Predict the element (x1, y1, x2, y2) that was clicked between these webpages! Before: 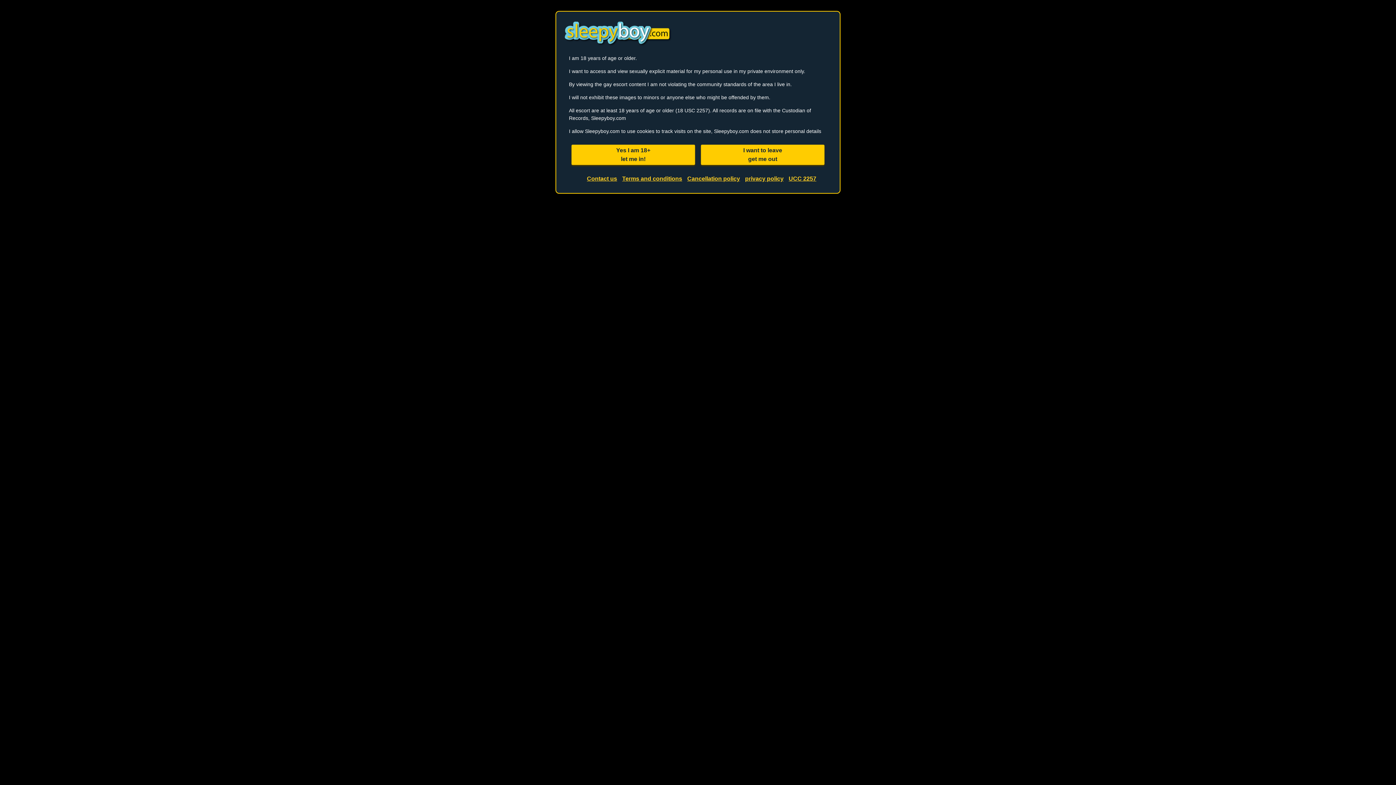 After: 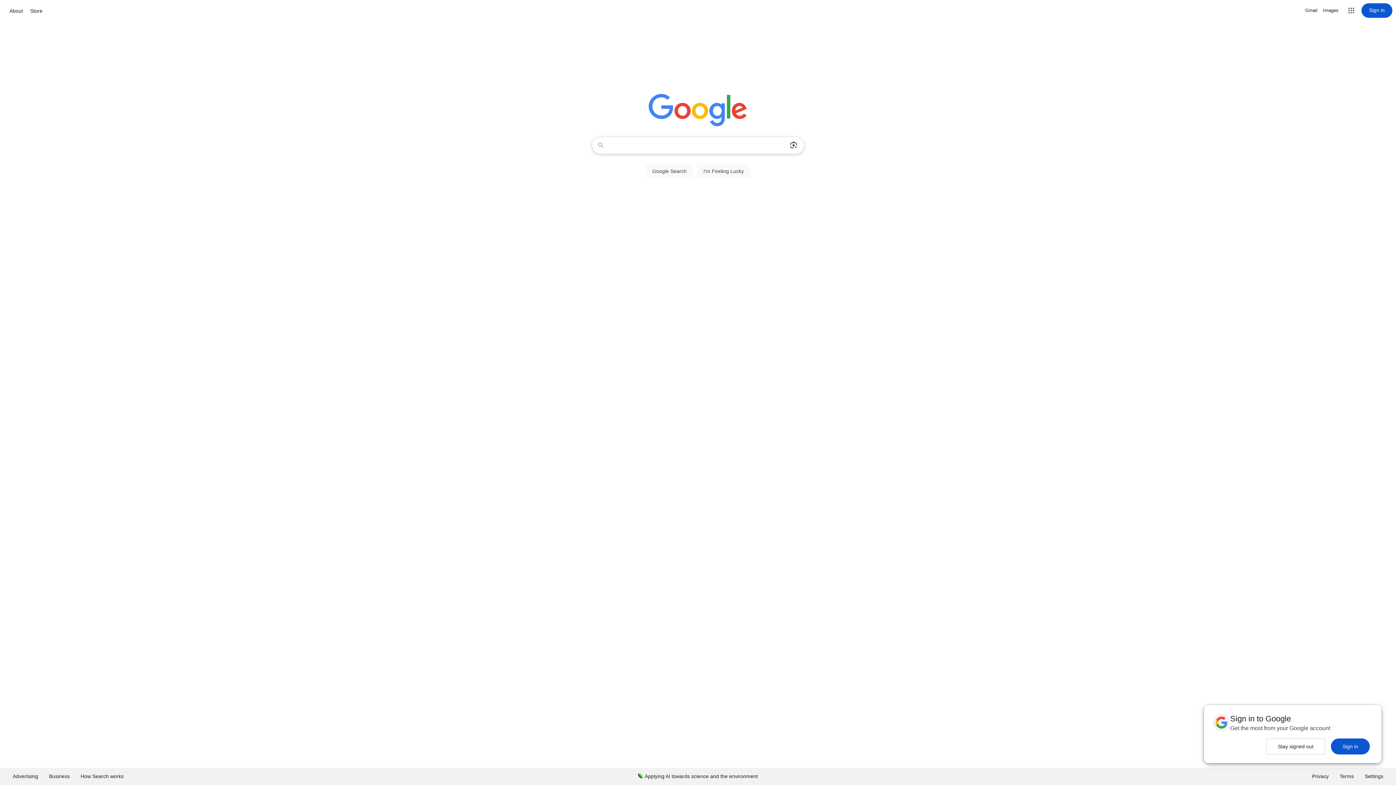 Action: bbox: (701, 144, 824, 165) label: I want to leave
get me out